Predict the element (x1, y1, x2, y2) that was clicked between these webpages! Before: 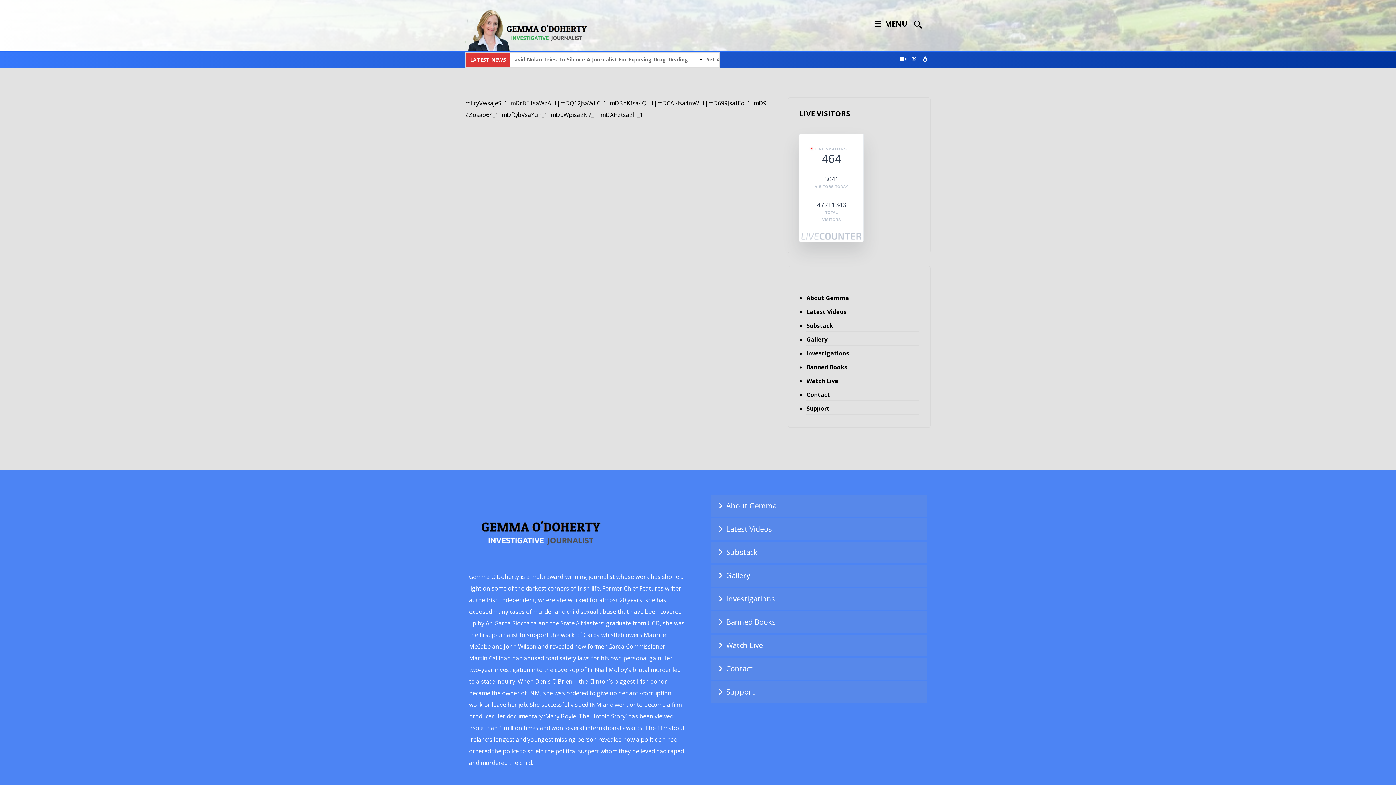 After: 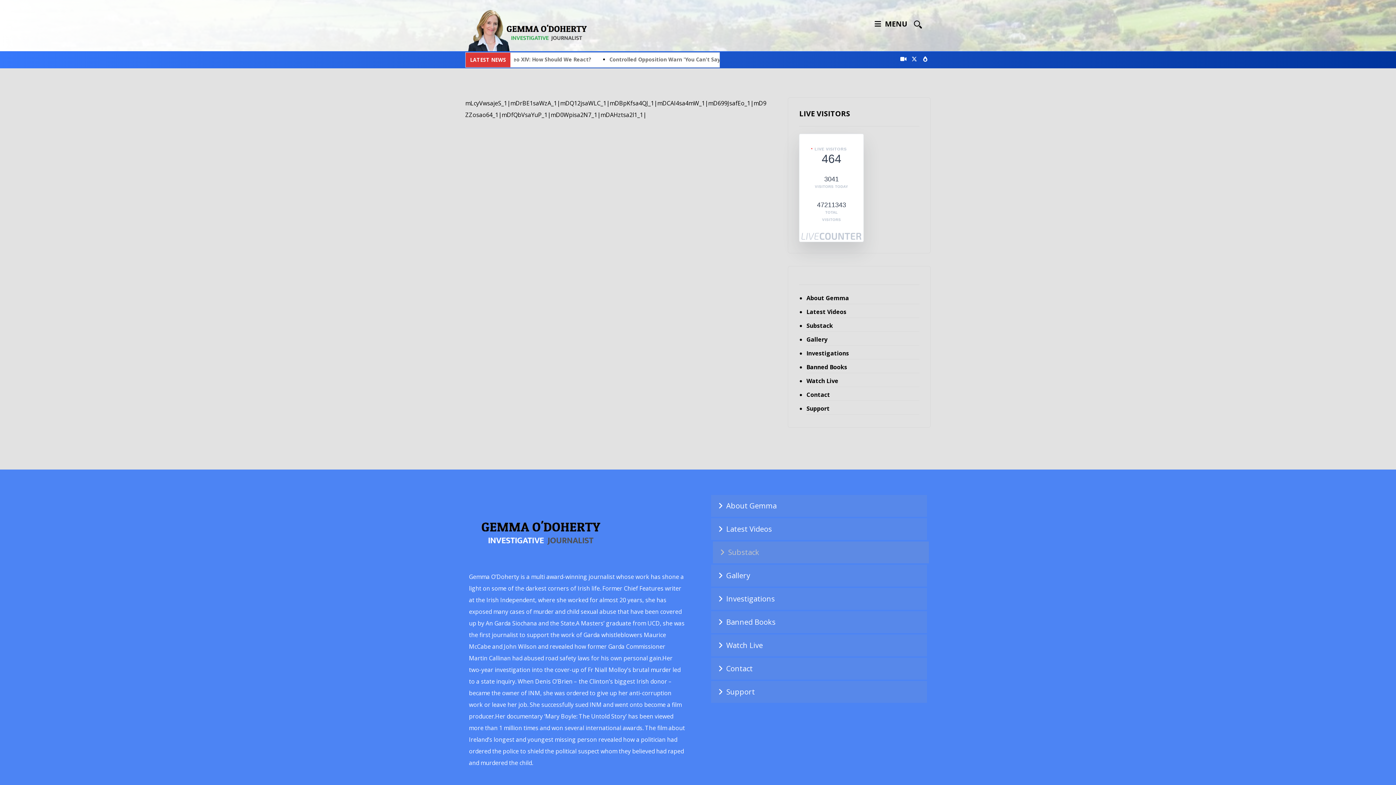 Action: label: Substack bbox: (711, 541, 927, 563)